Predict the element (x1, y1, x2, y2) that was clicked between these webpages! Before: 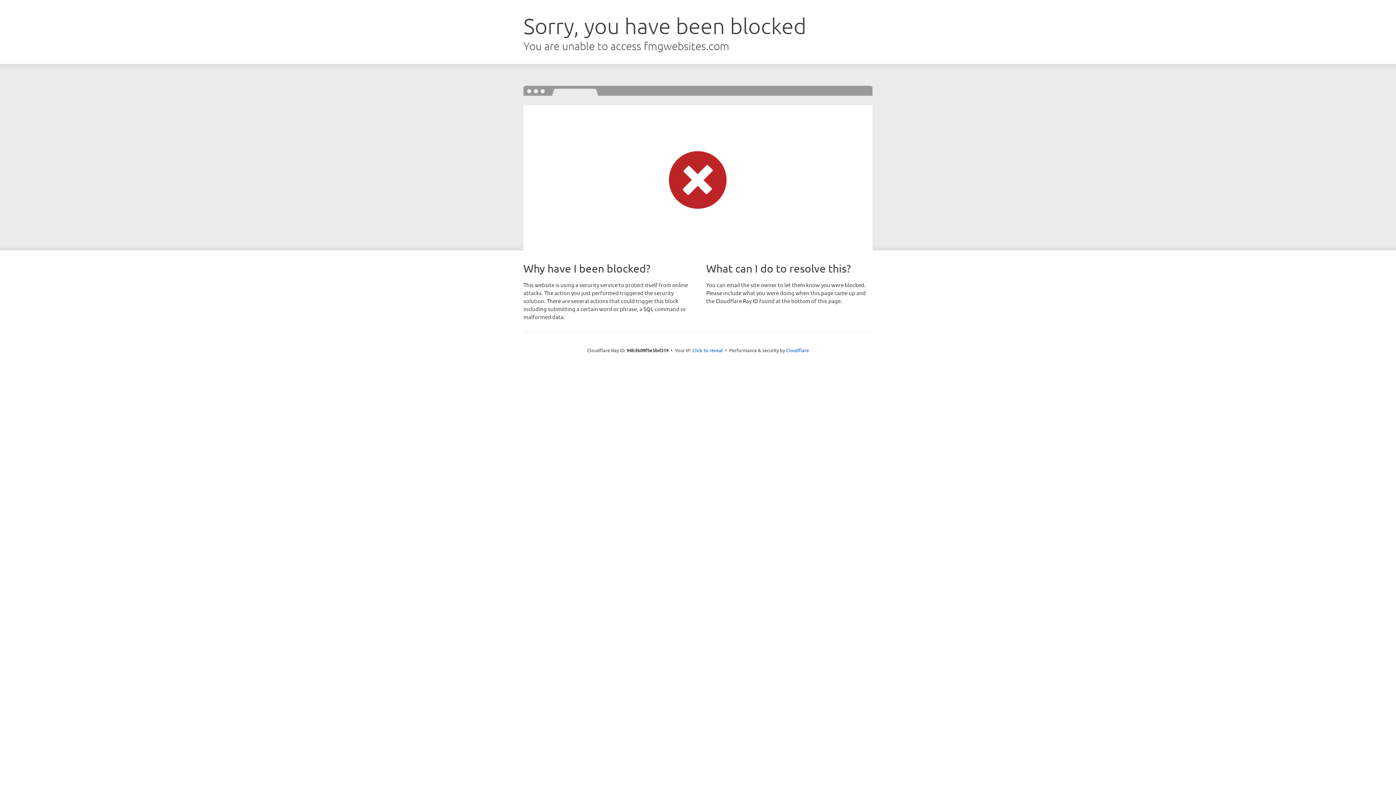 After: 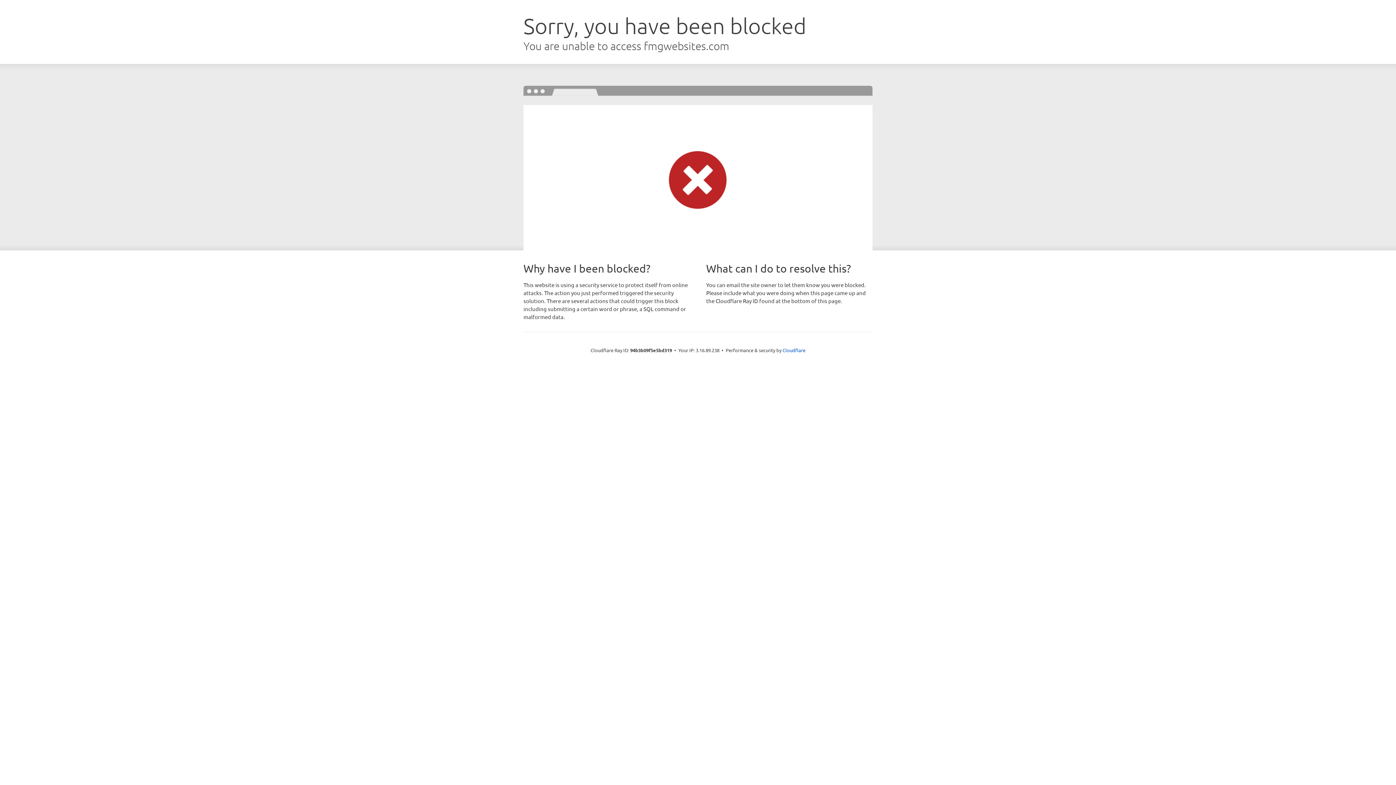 Action: bbox: (692, 346, 723, 353) label: Click to reveal